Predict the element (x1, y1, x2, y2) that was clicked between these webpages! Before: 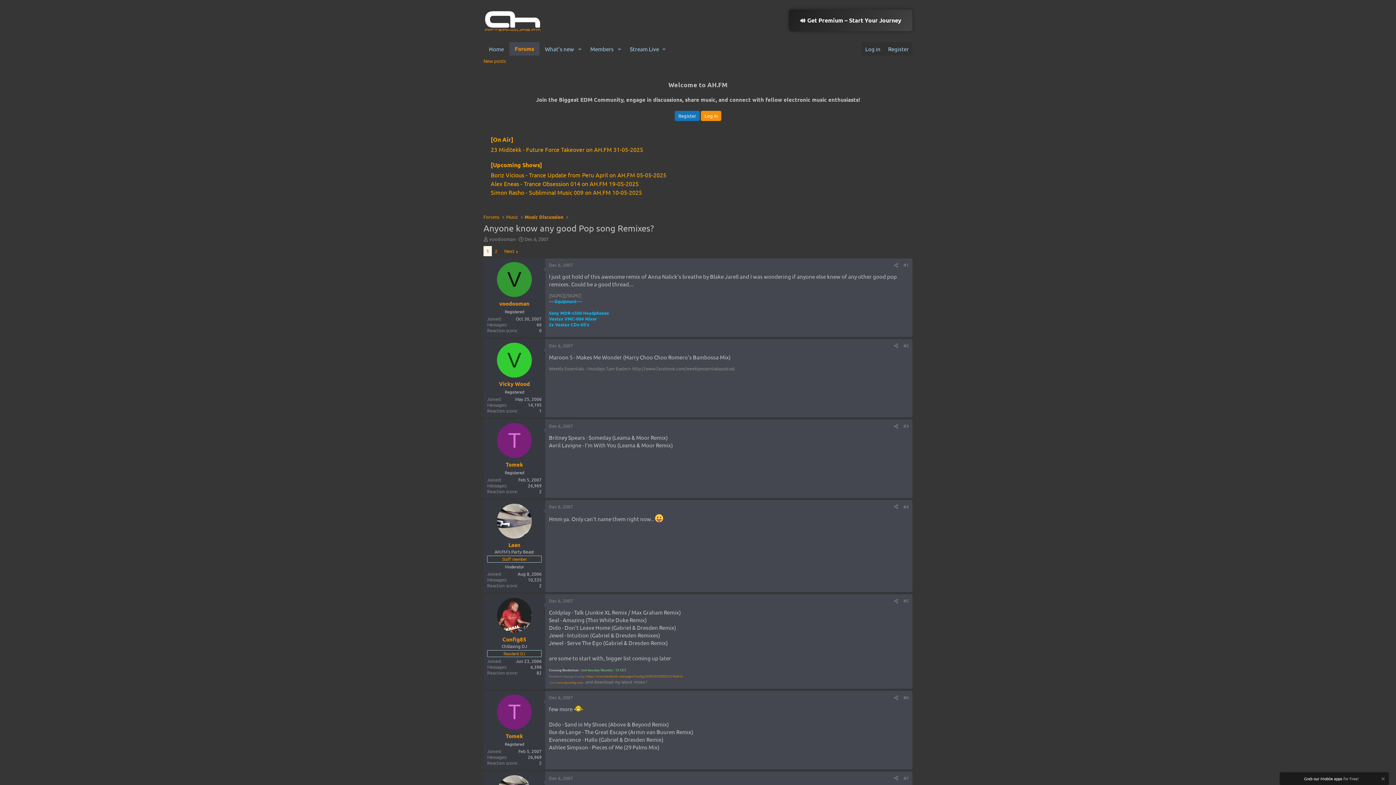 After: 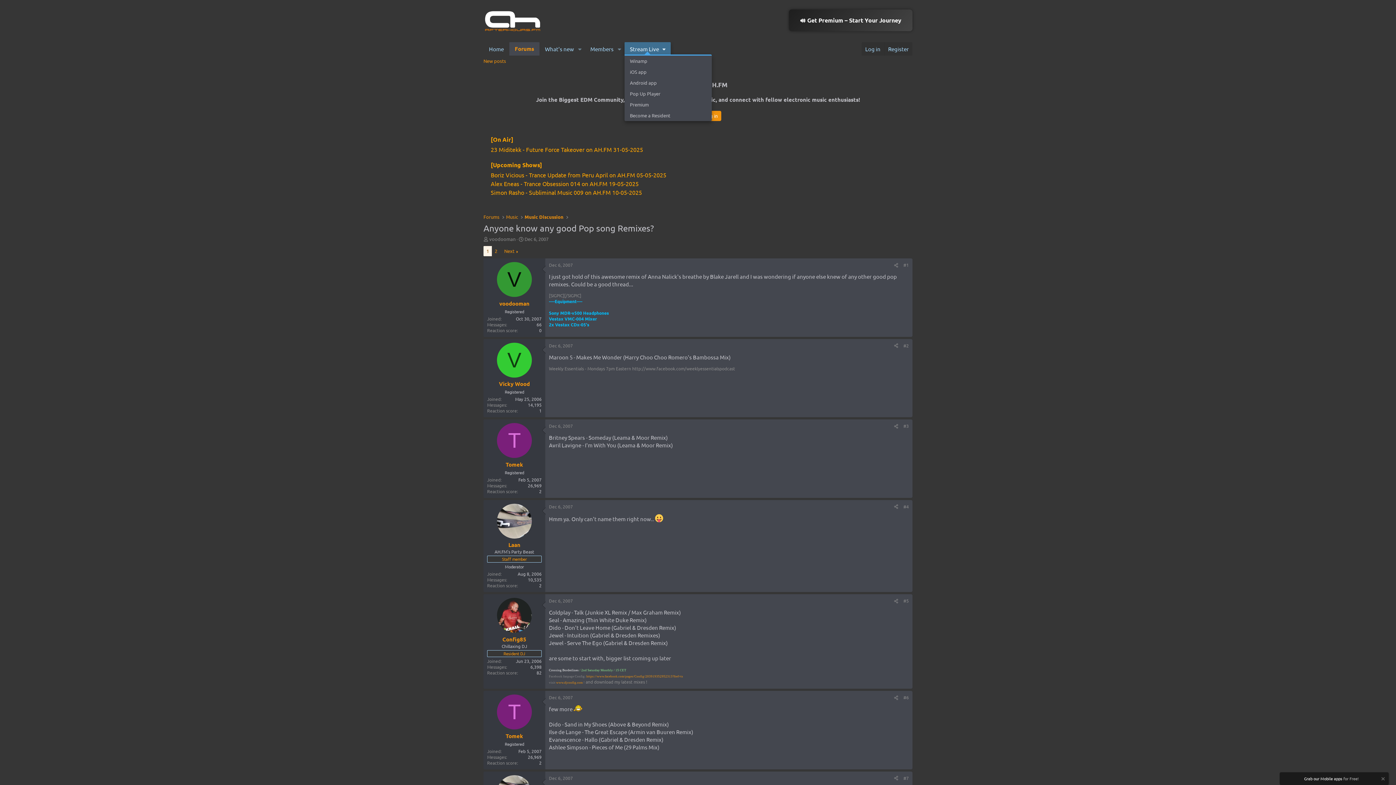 Action: bbox: (624, 42, 670, 55) label: Stream Live